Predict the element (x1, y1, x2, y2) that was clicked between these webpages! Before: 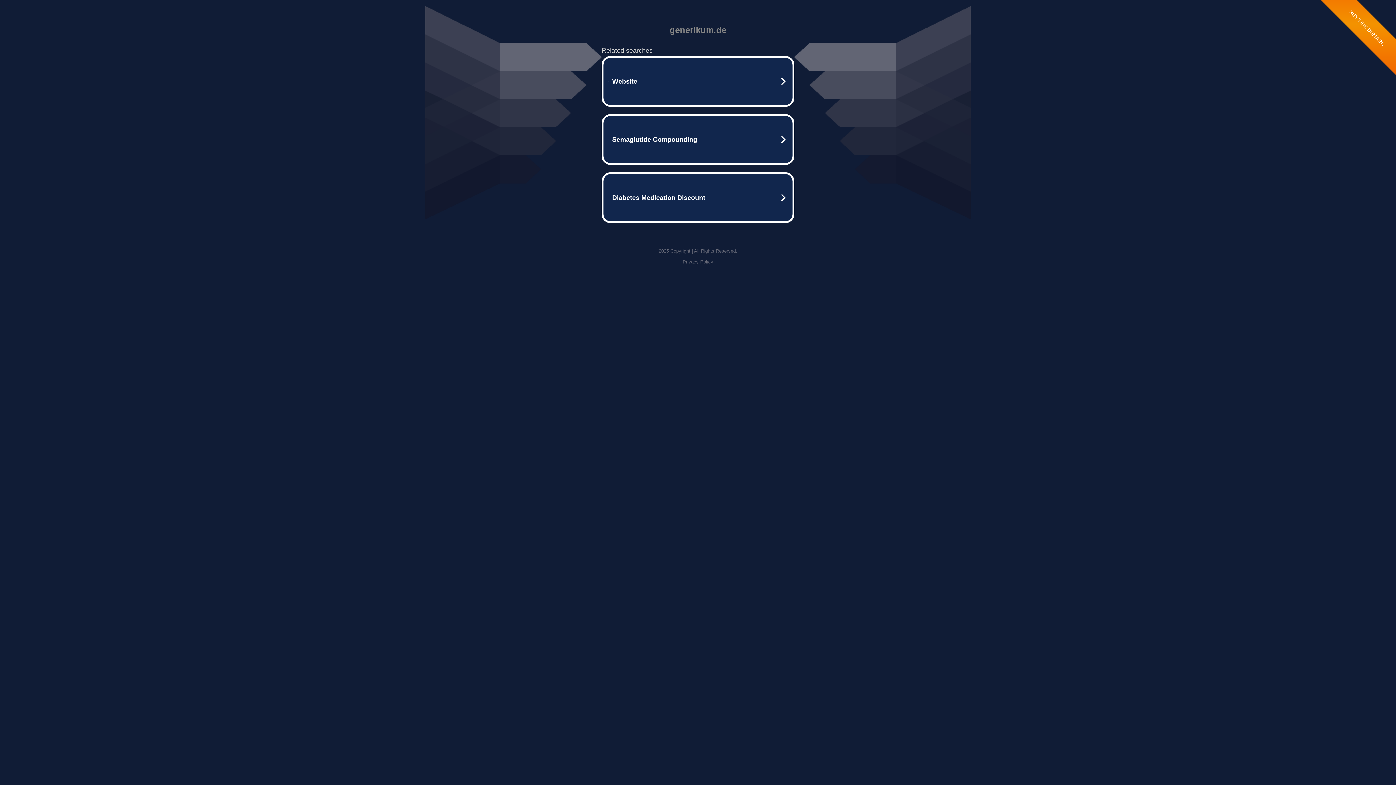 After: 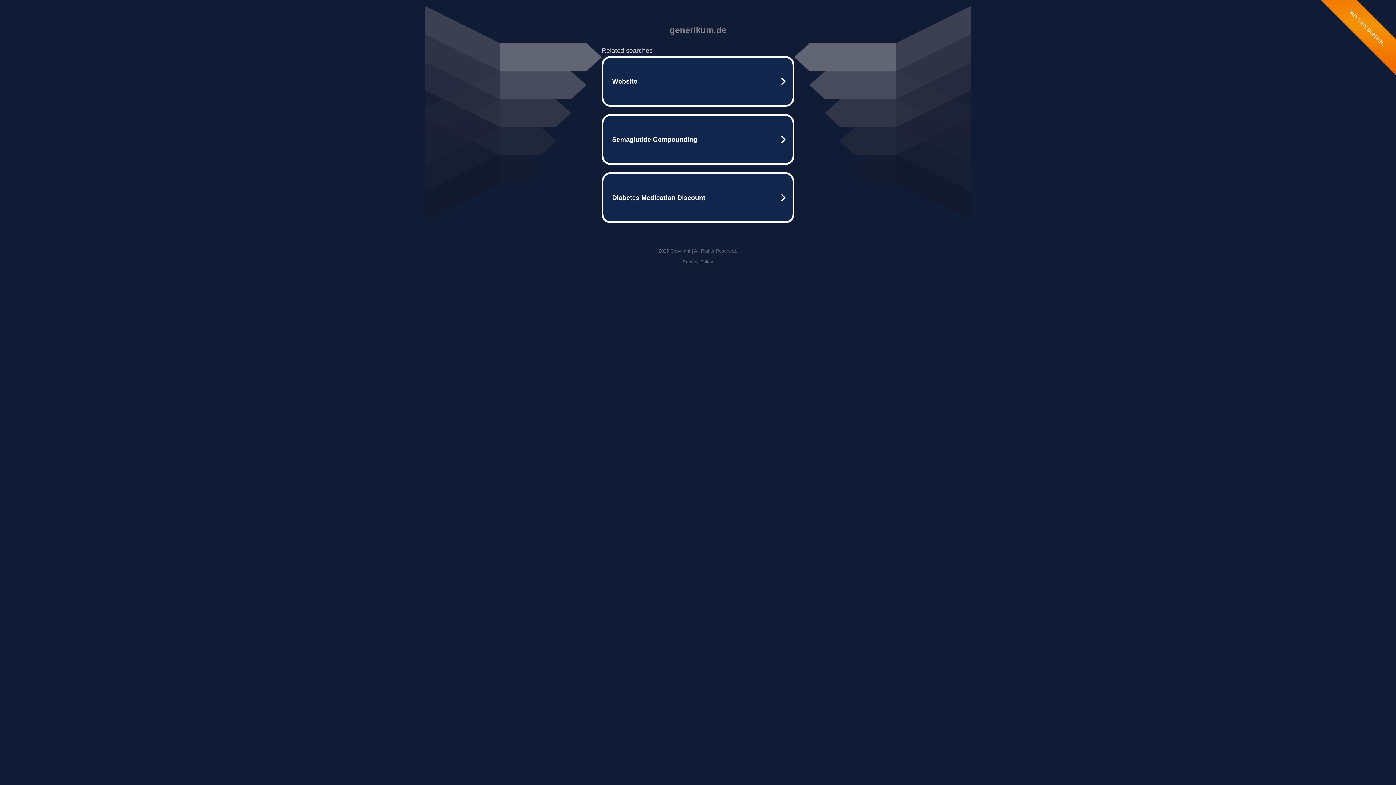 Action: bbox: (682, 259, 713, 264) label: Privacy Policy